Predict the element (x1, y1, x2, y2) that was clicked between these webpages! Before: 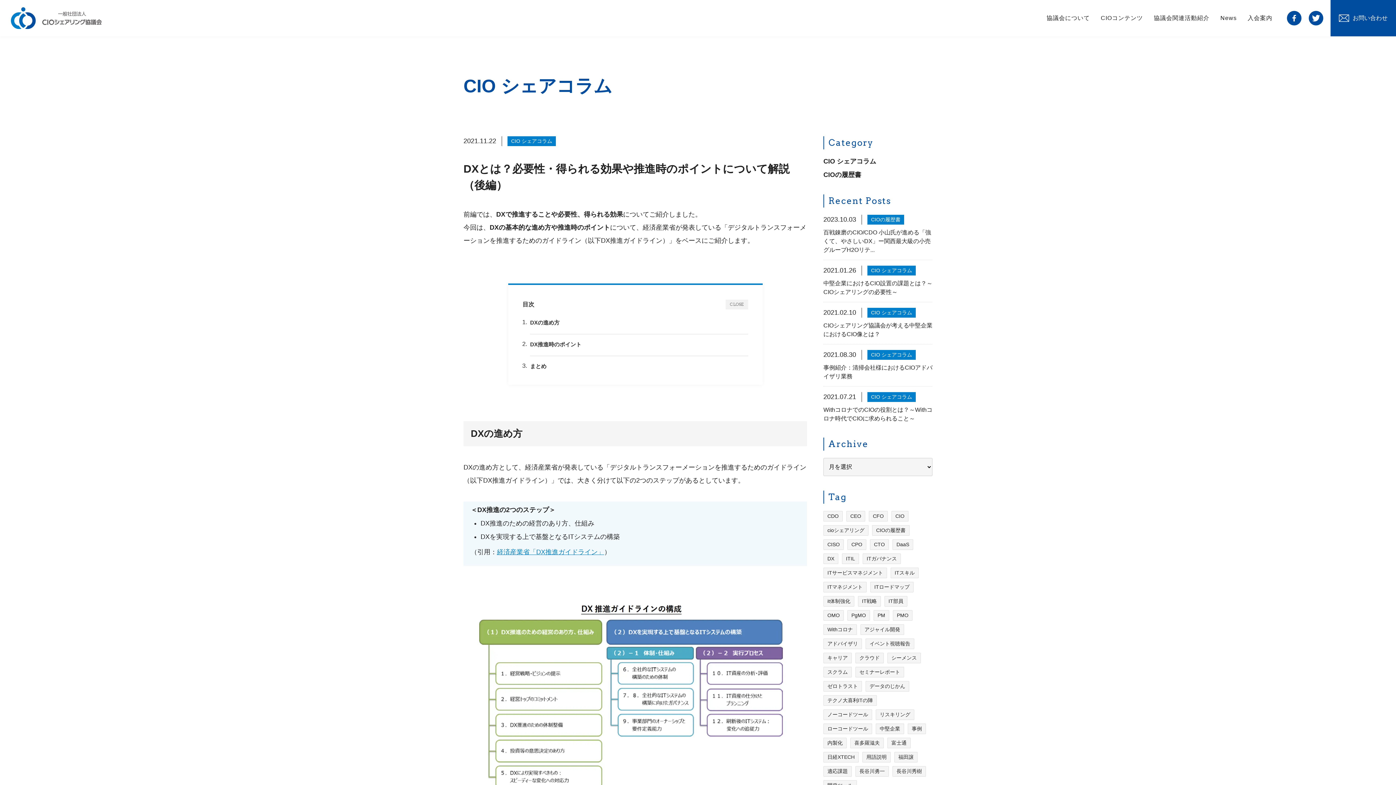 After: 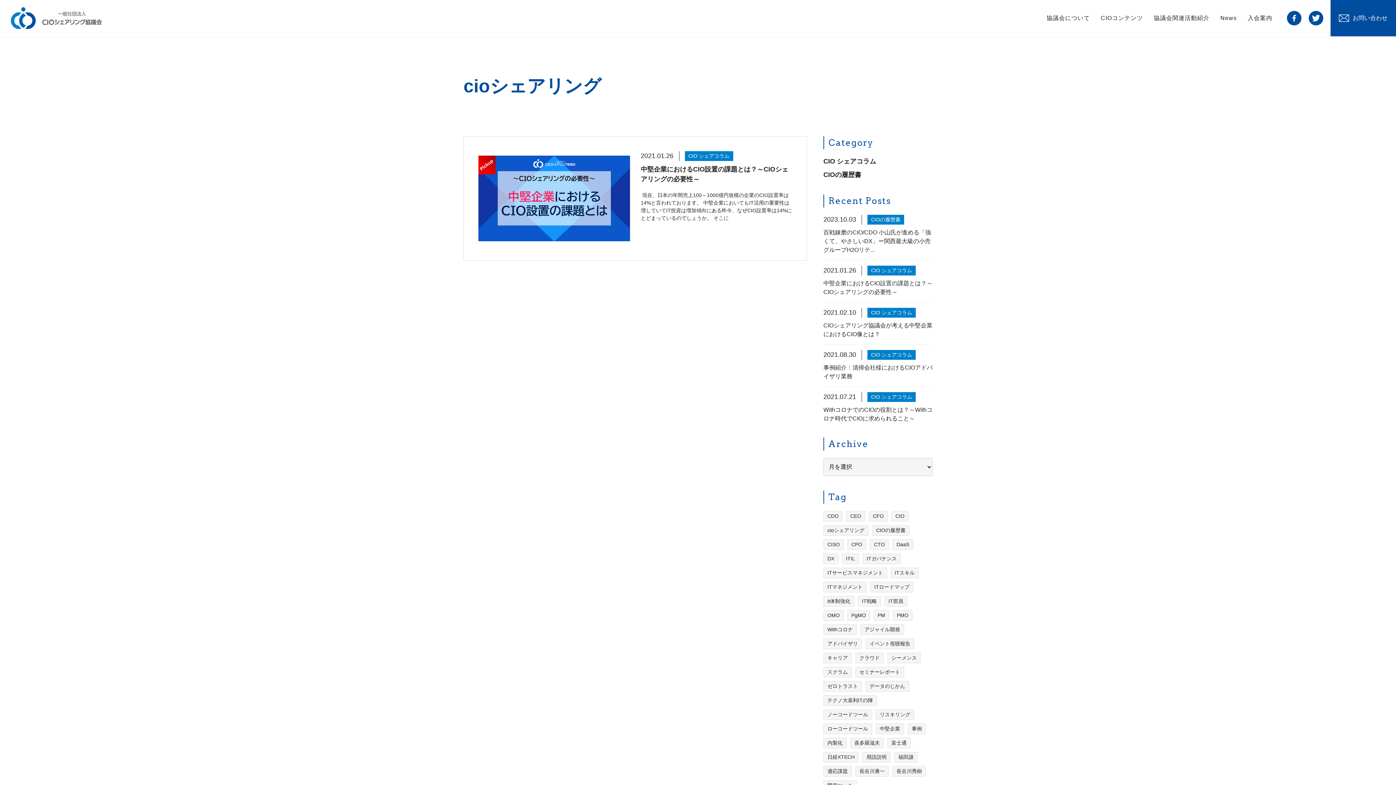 Action: bbox: (823, 525, 868, 536) label: cioシェアリング